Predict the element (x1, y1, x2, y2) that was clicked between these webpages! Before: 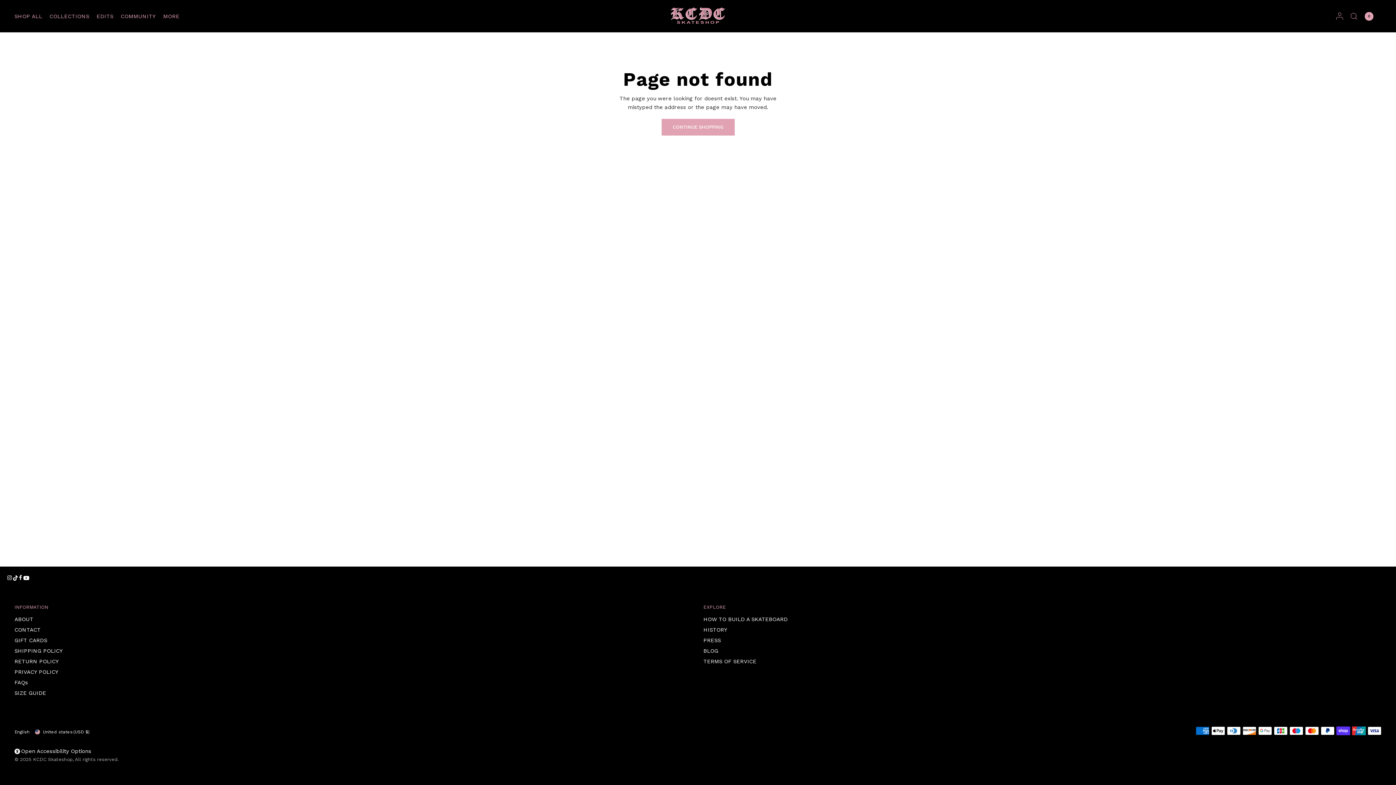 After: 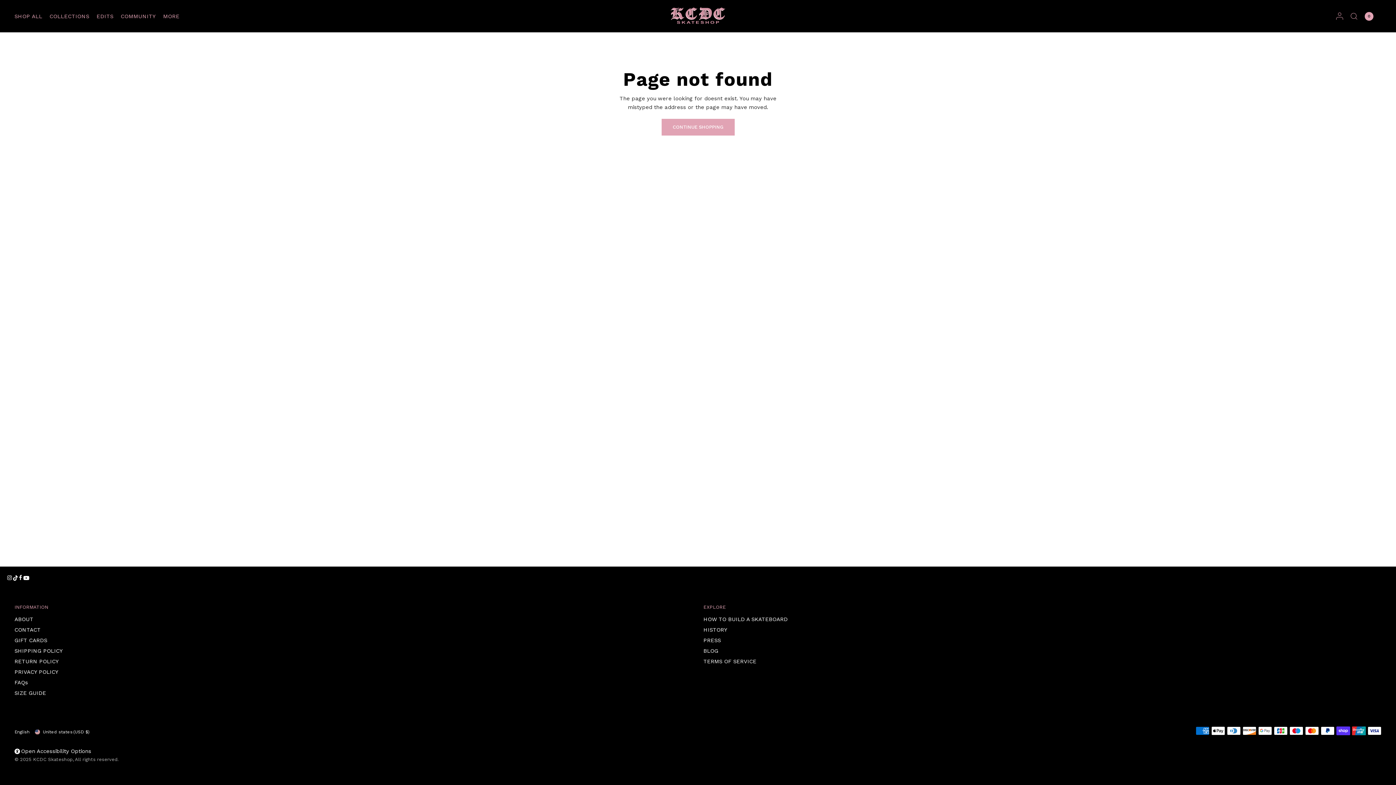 Action: bbox: (7, 574, 13, 582)